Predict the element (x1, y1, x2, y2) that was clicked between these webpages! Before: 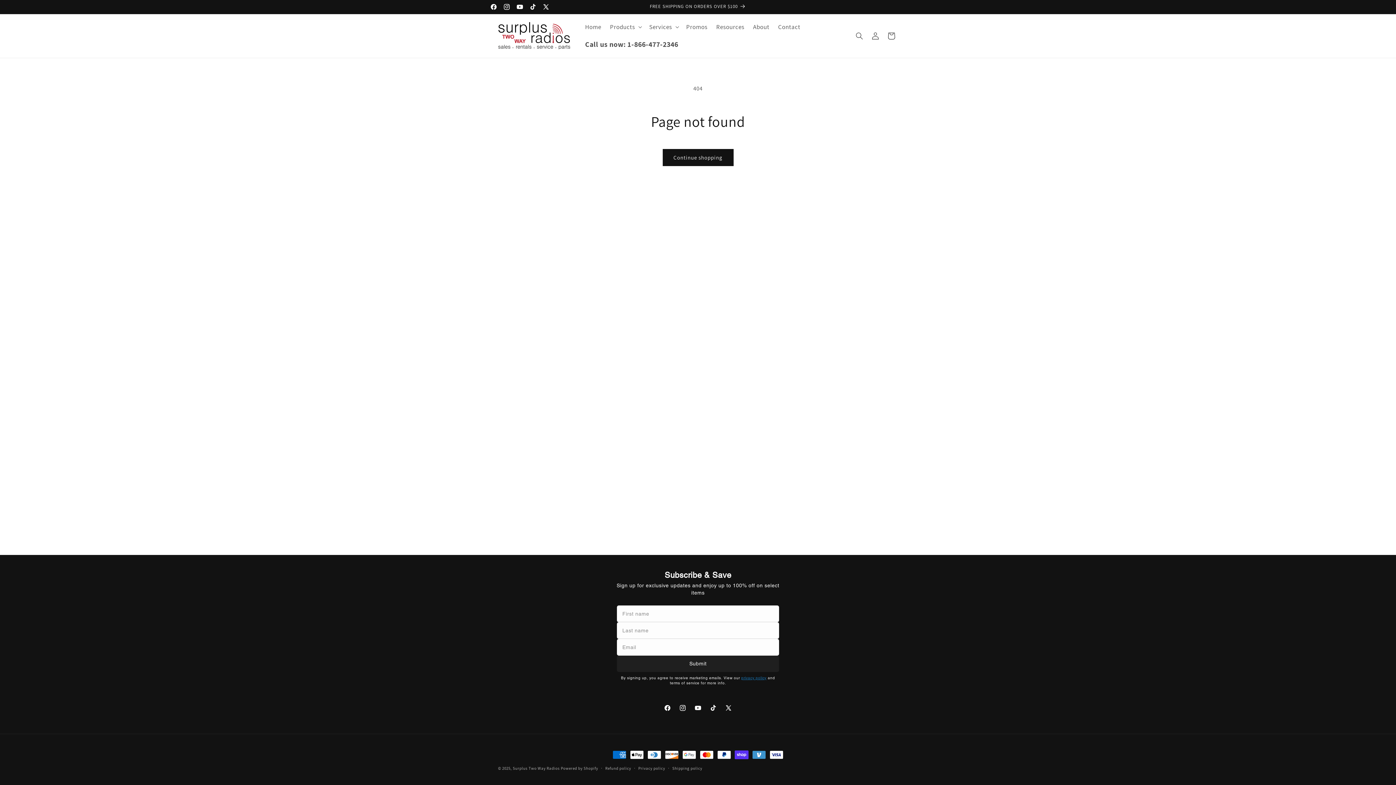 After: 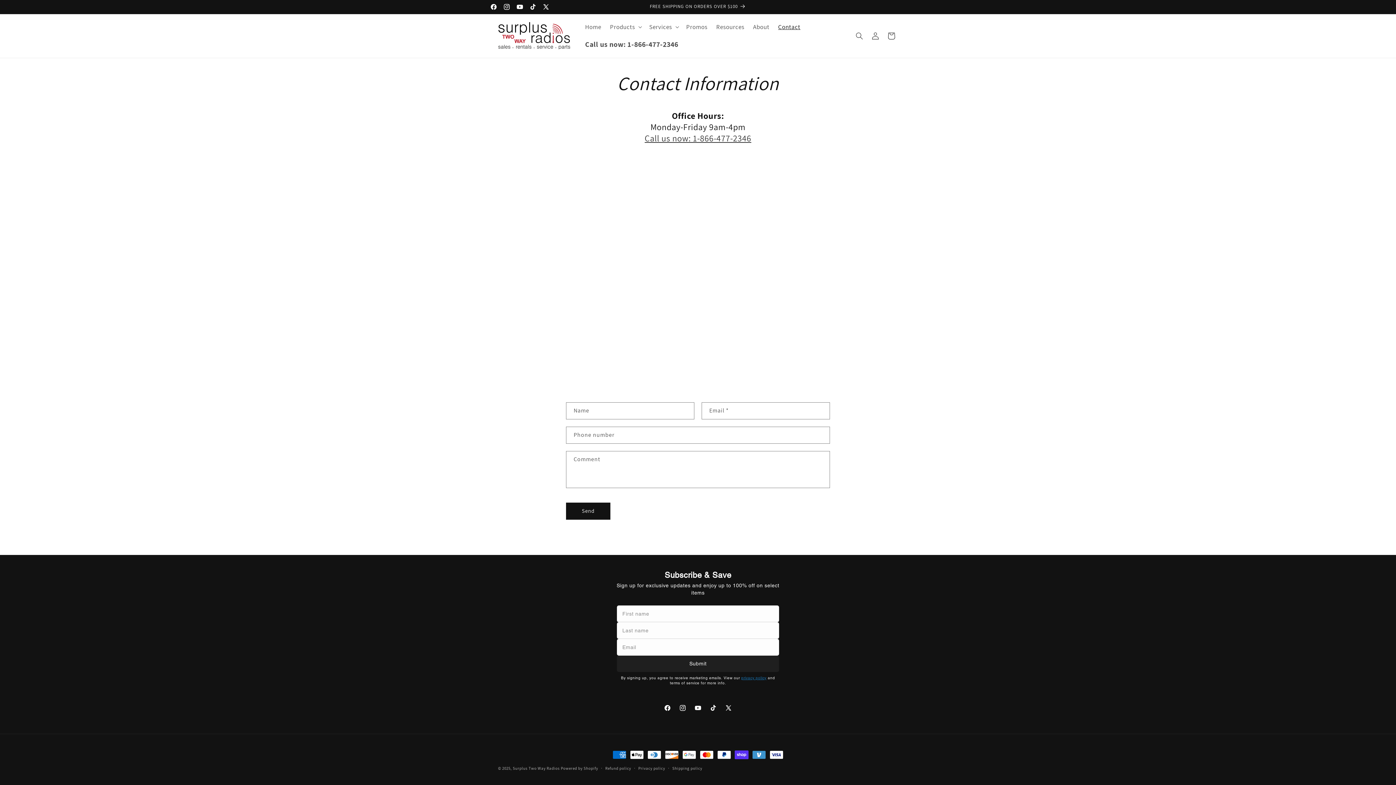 Action: label: Contact bbox: (774, 18, 805, 35)